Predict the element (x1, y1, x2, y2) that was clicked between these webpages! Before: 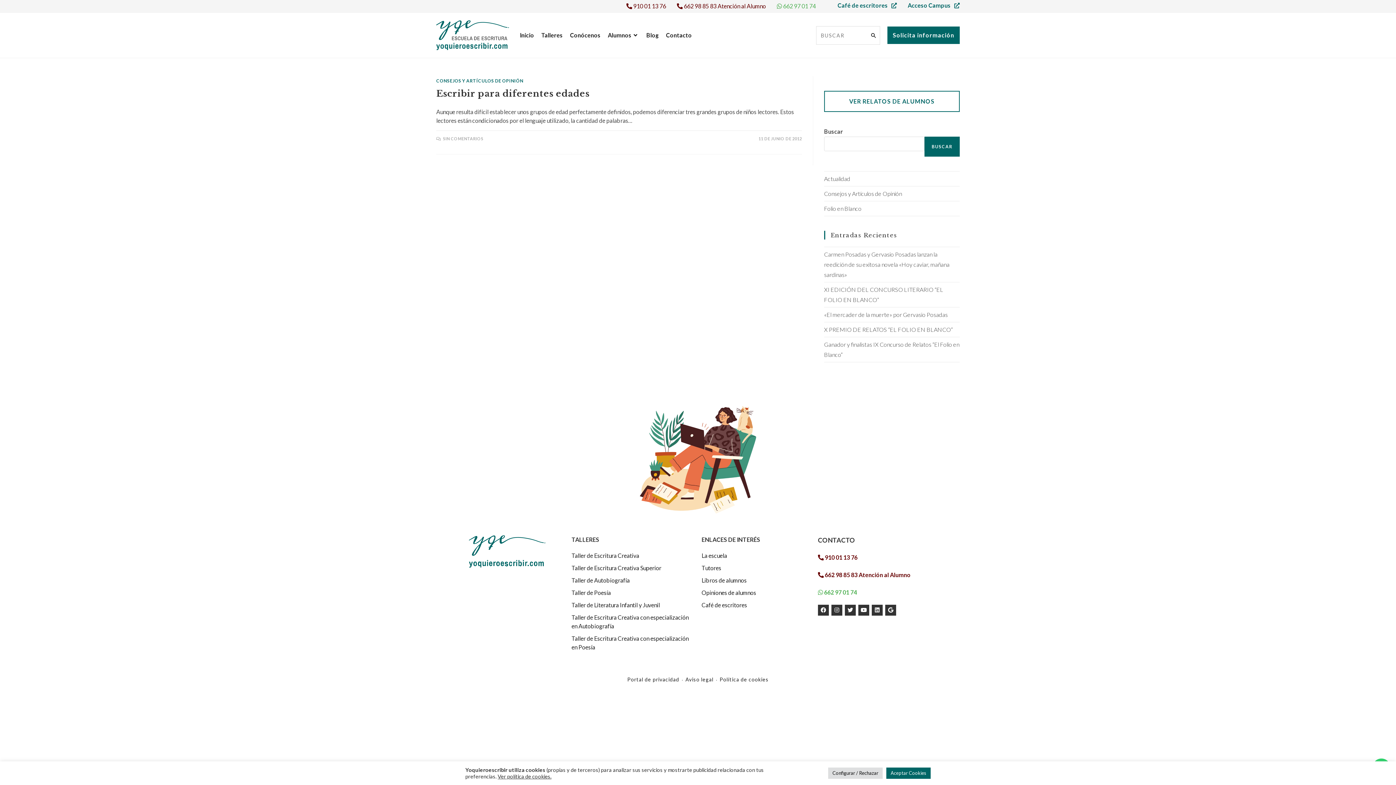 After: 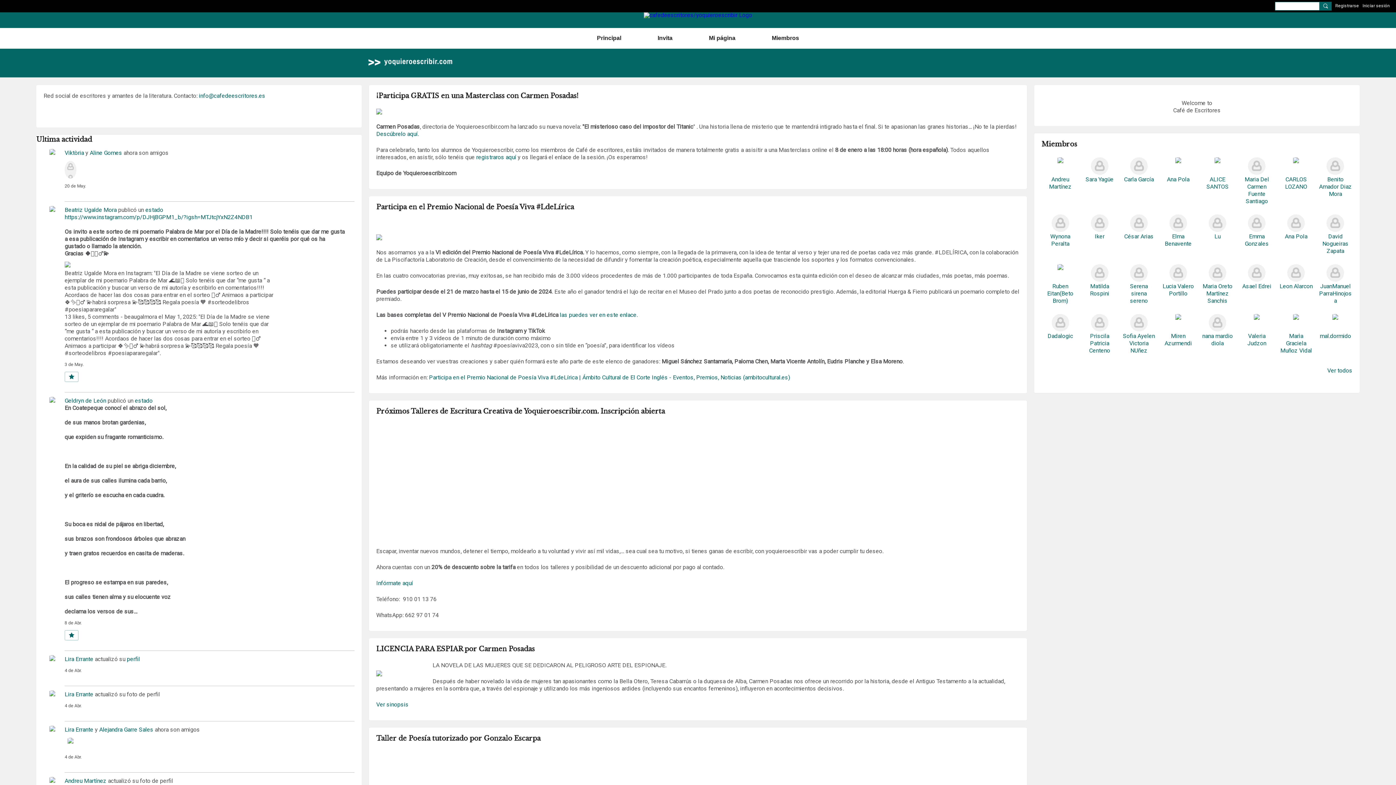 Action: bbox: (891, 2, 897, 8)